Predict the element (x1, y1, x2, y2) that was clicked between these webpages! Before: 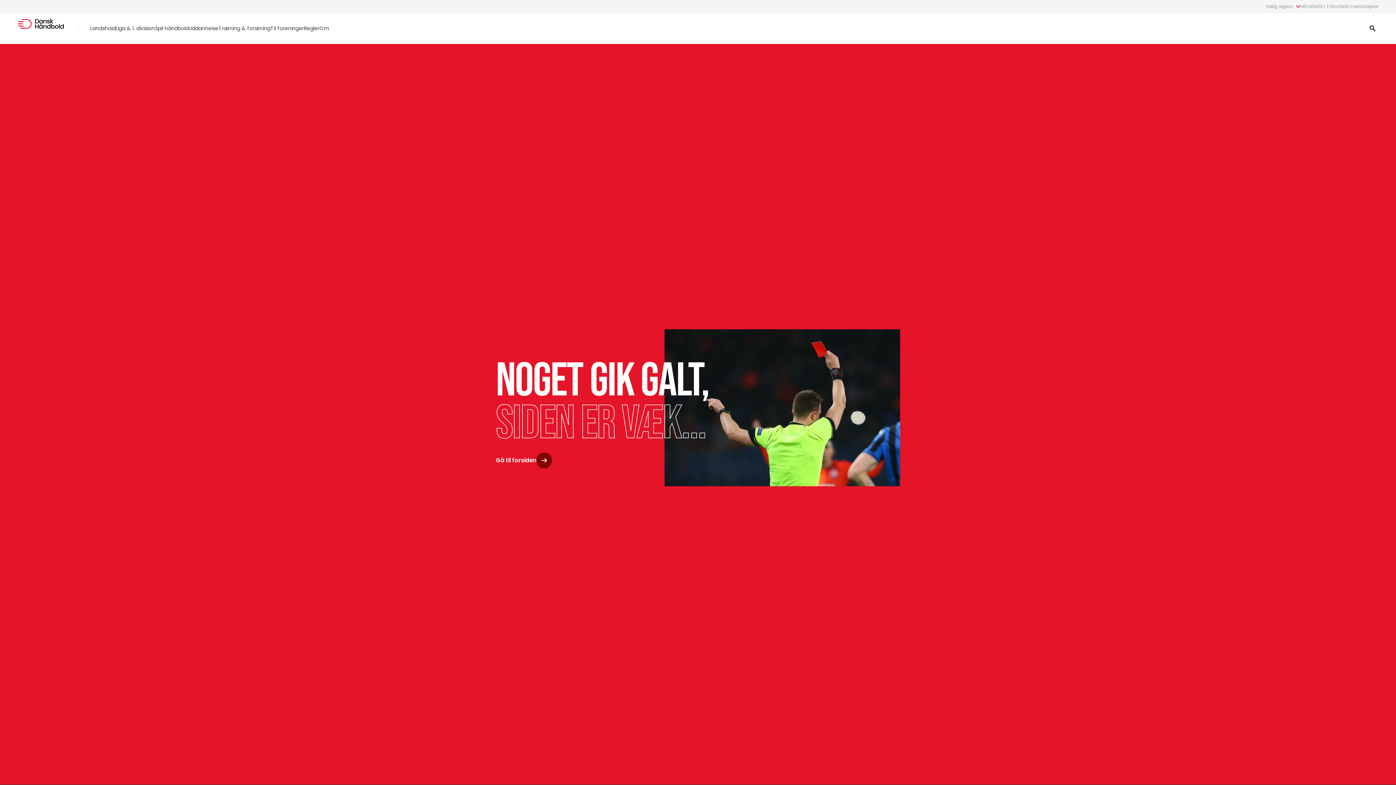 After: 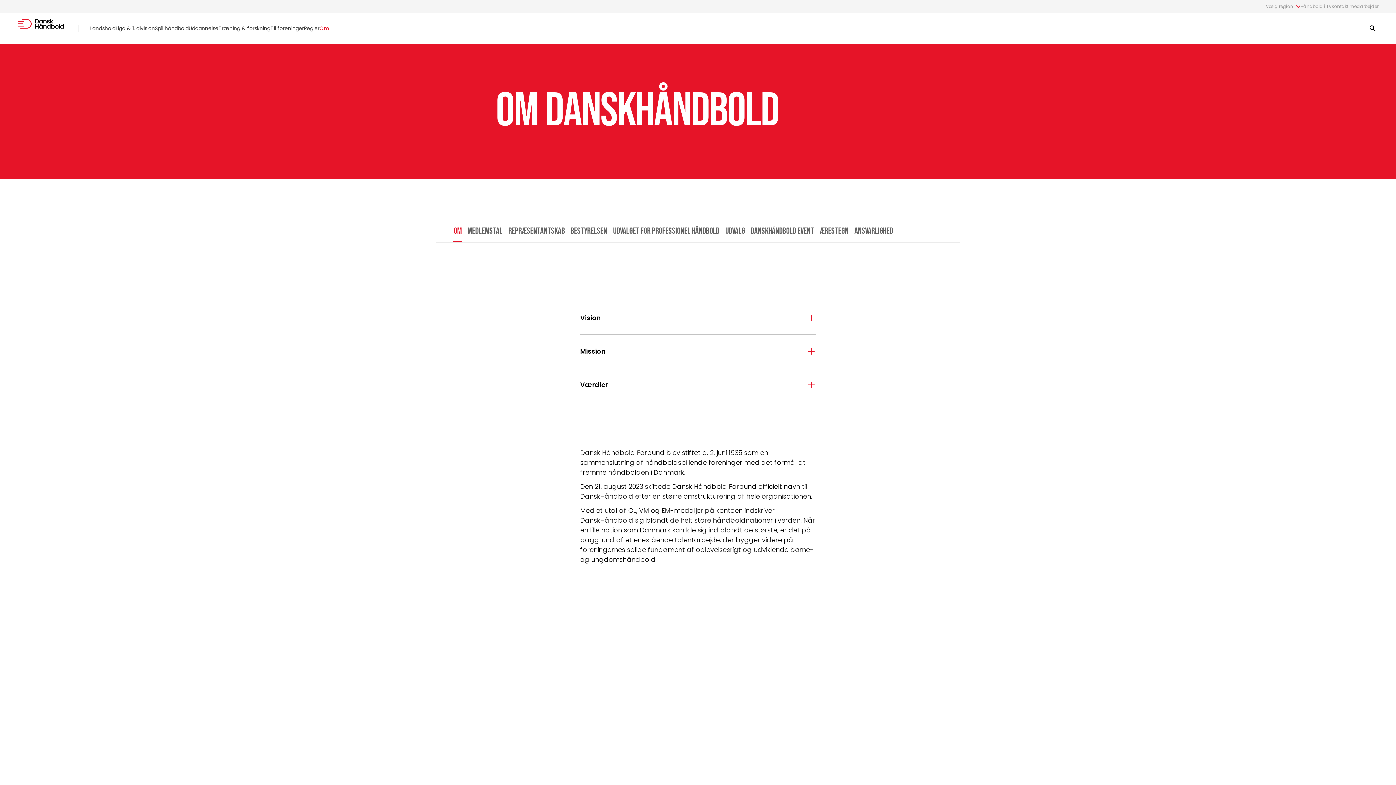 Action: label: Om bbox: (319, 24, 329, 32)